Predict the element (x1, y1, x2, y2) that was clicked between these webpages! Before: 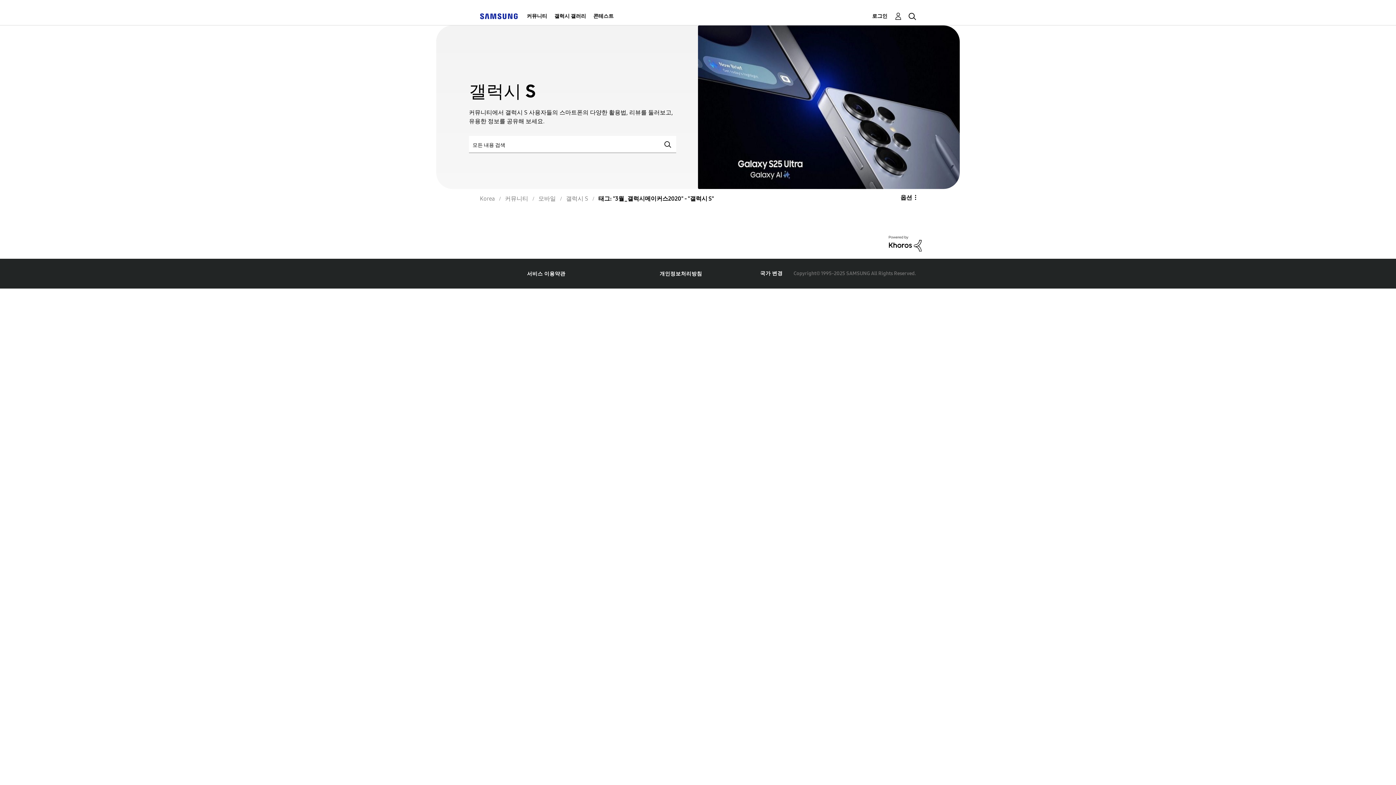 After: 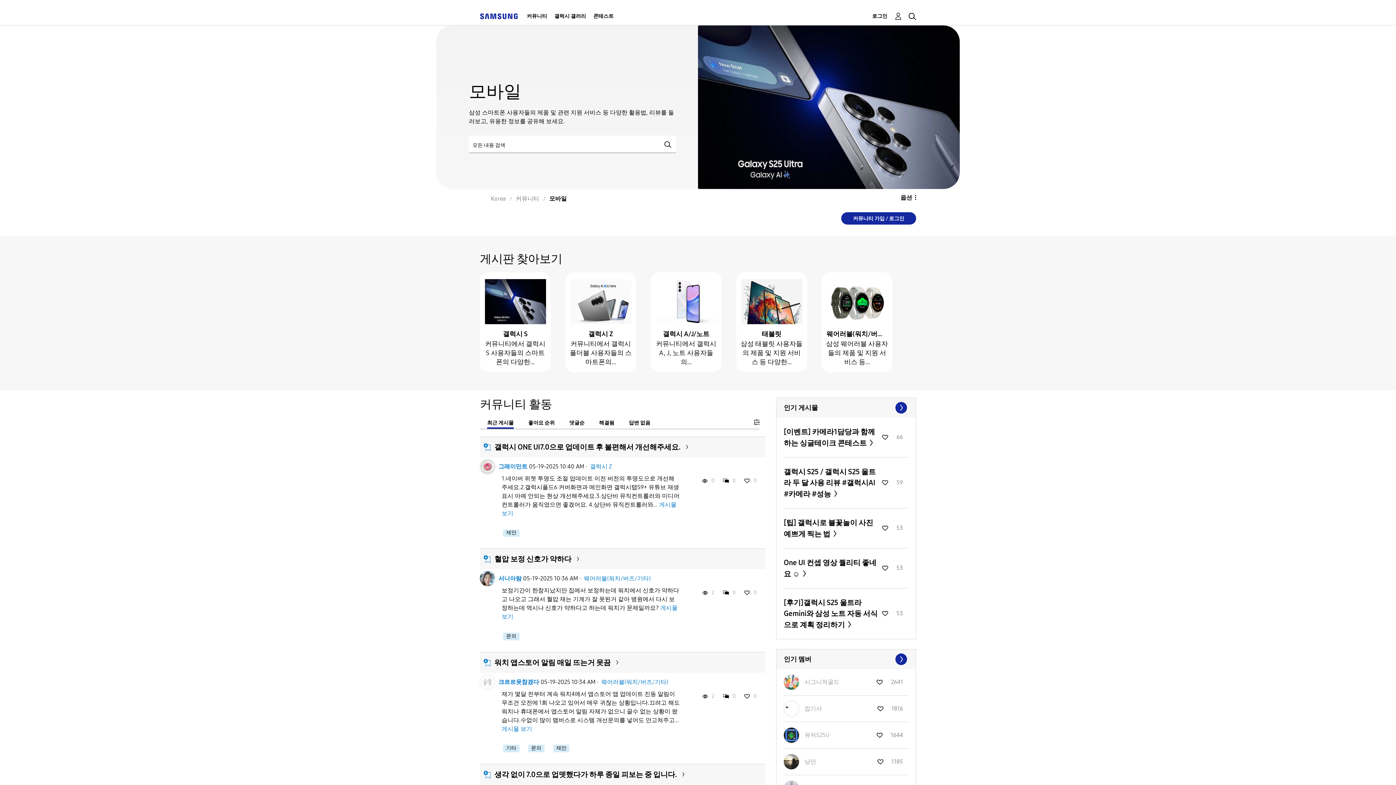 Action: bbox: (538, 195, 556, 202) label: 모바일